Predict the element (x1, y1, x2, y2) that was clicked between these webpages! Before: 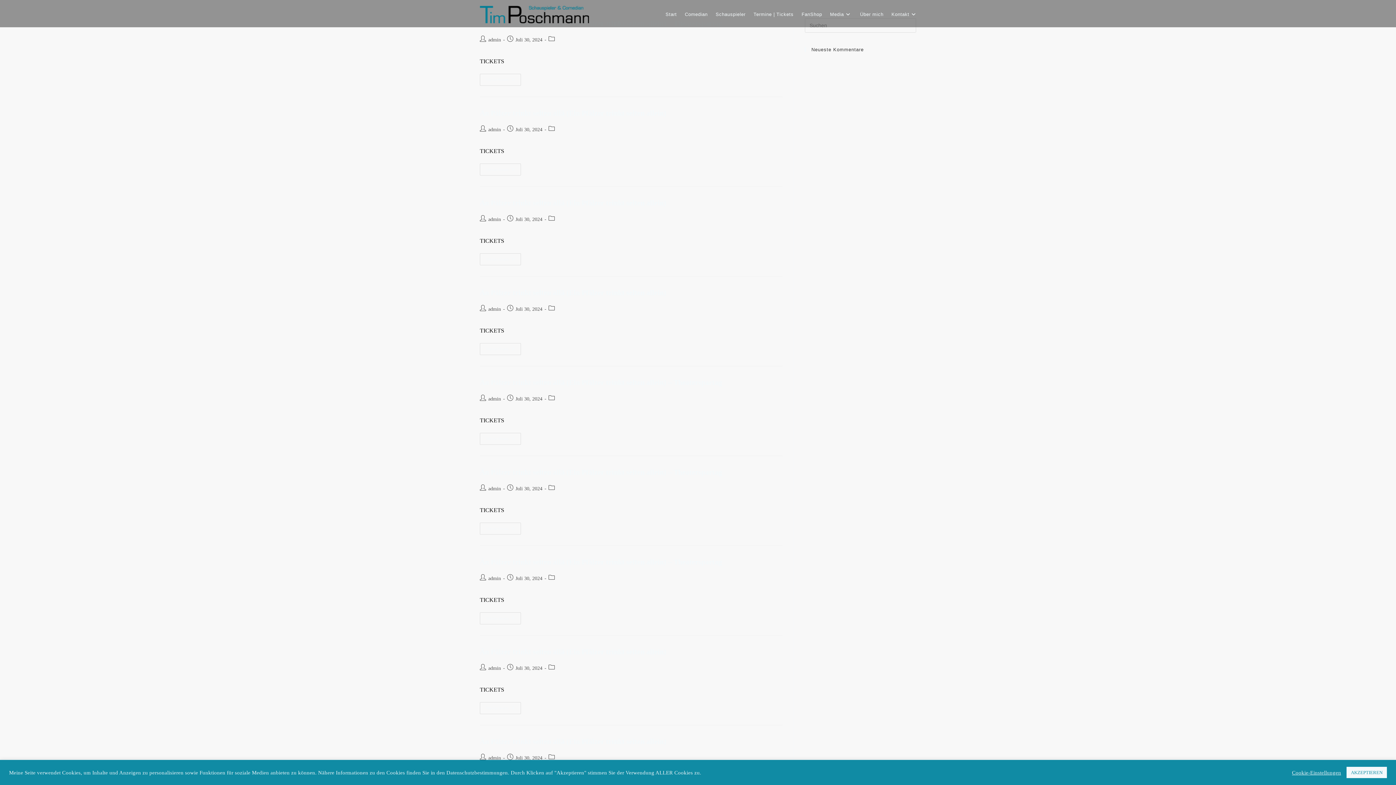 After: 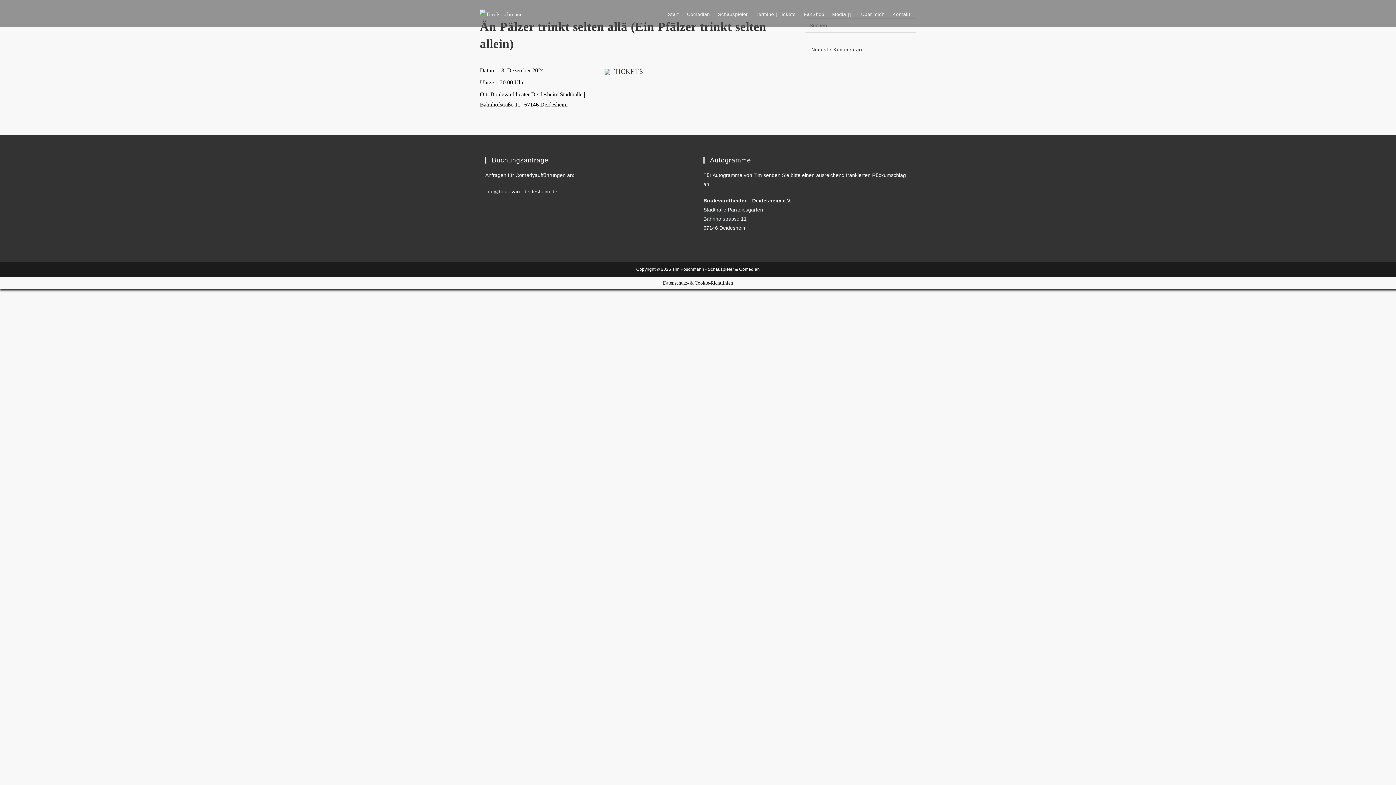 Action: label: Än Pälzer trinkt selten allä (Ein Pfälzer trinkt selten allein) bbox: (480, 288, 666, 296)